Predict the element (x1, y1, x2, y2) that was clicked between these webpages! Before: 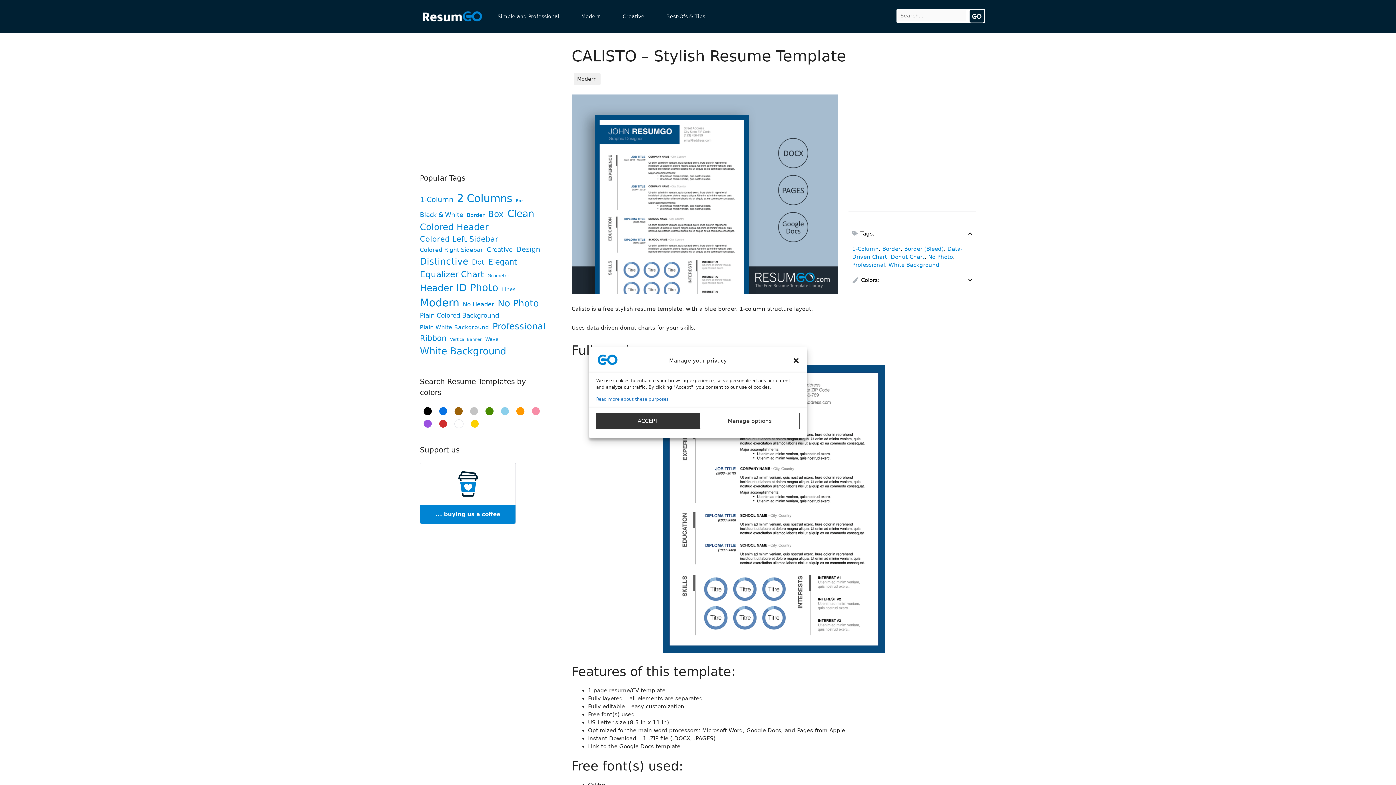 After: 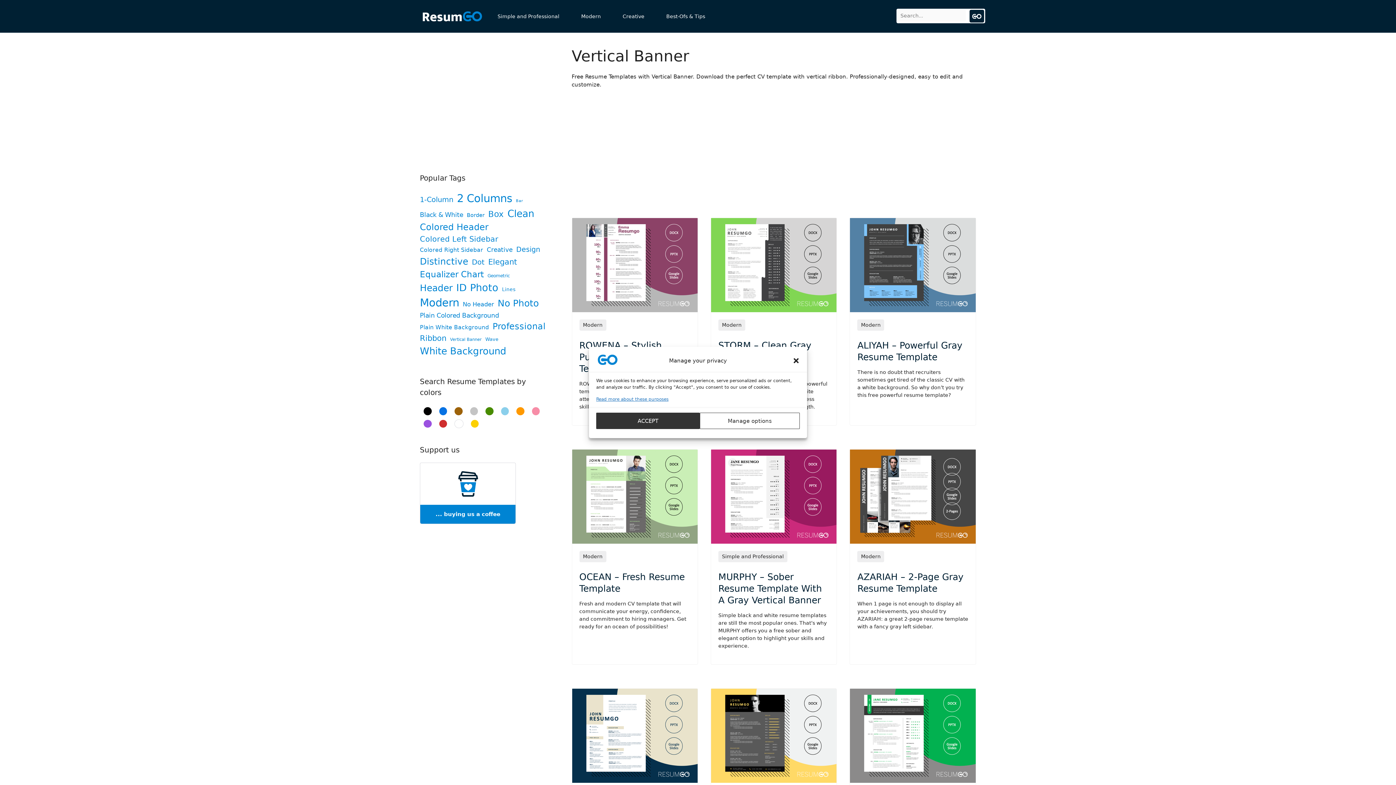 Action: label: Vertical Banner (16 items) bbox: (450, 336, 481, 342)